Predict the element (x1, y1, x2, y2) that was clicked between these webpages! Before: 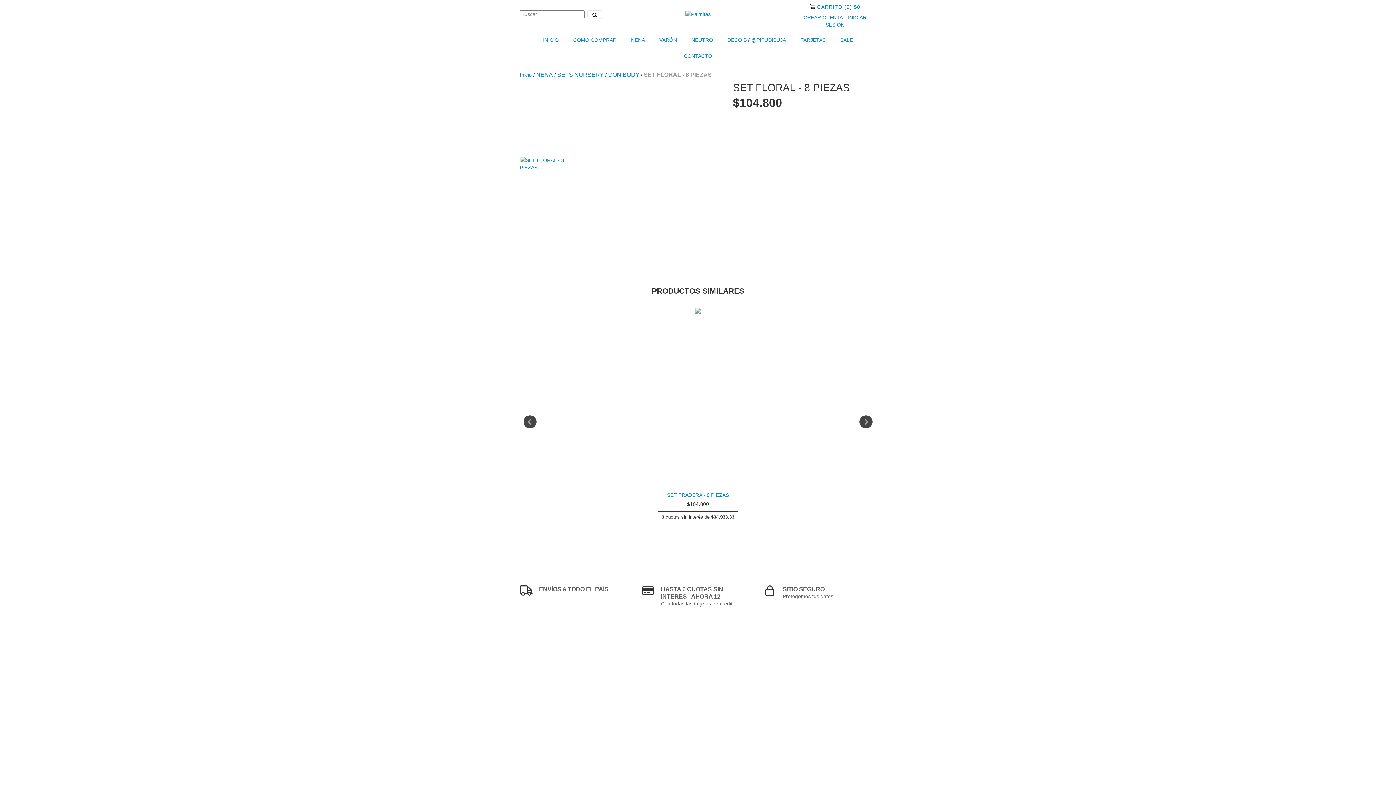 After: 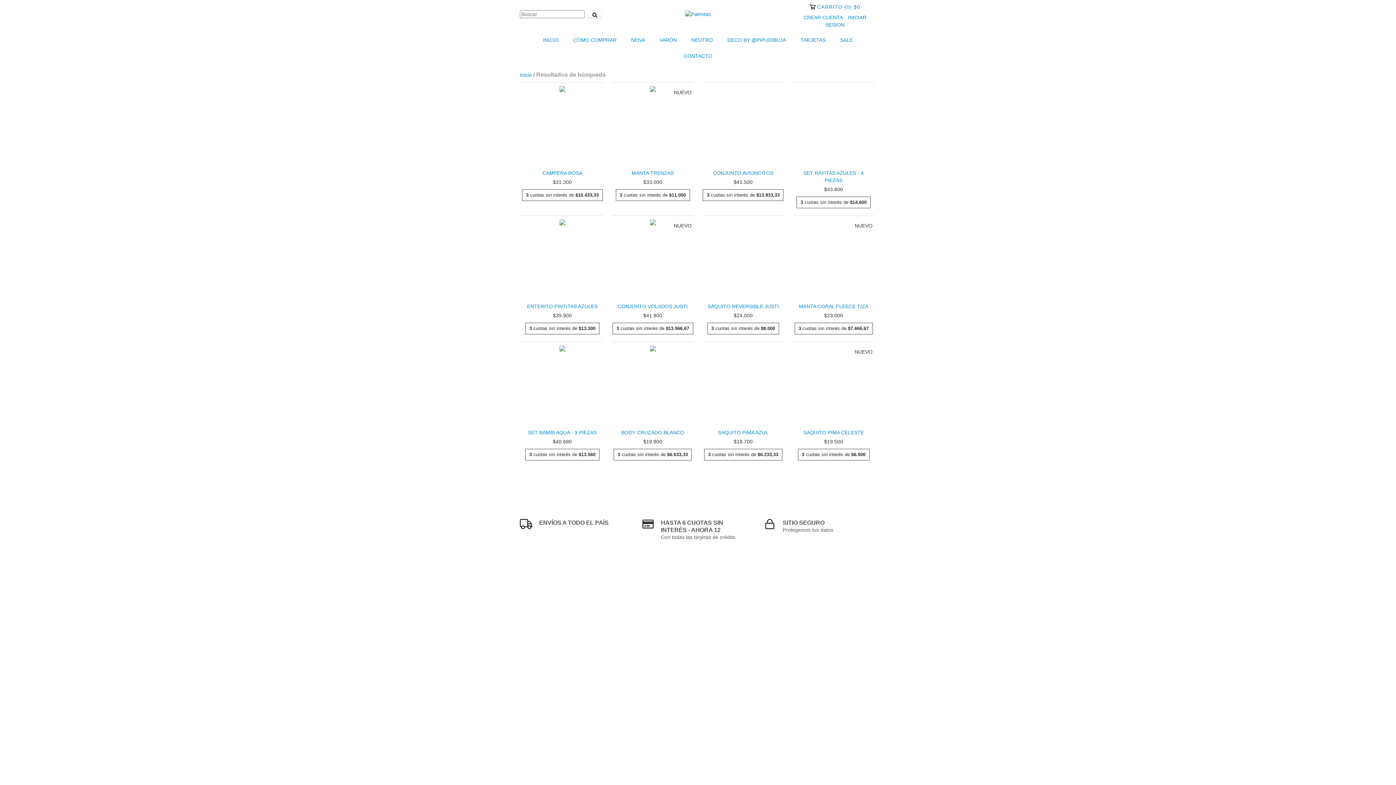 Action: bbox: (587, 10, 602, 18) label: Buscar